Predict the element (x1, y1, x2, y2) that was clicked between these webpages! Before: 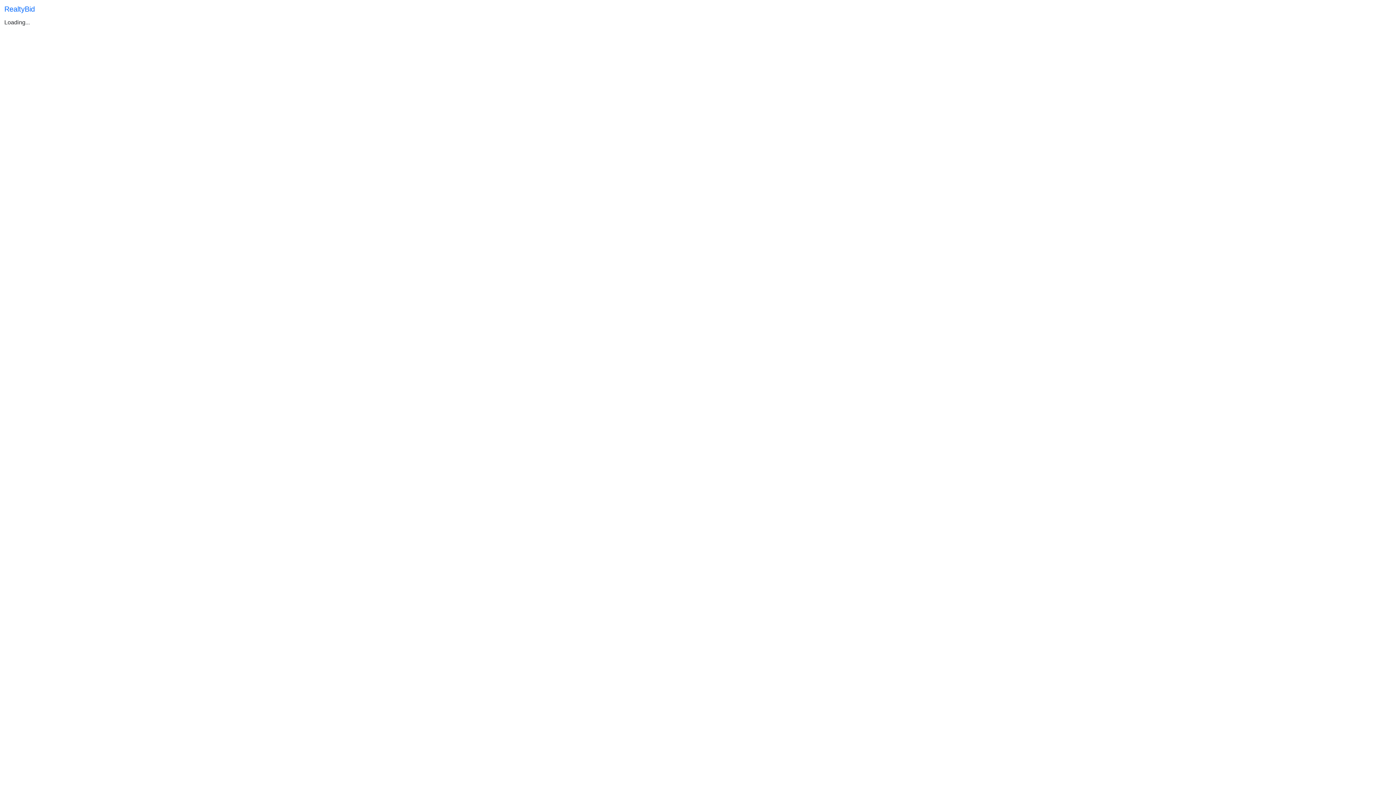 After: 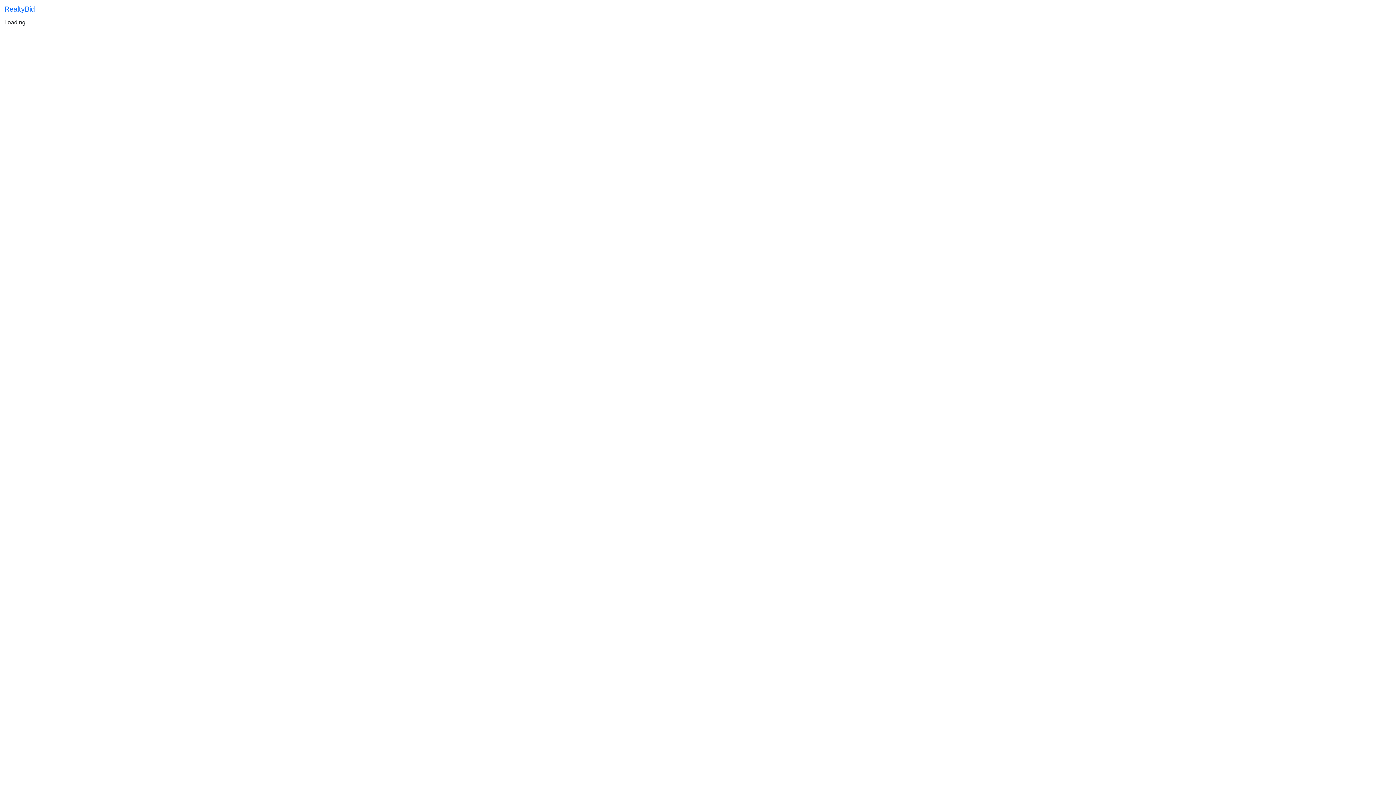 Action: label: RealtyBid bbox: (4, 2, 34, 15)